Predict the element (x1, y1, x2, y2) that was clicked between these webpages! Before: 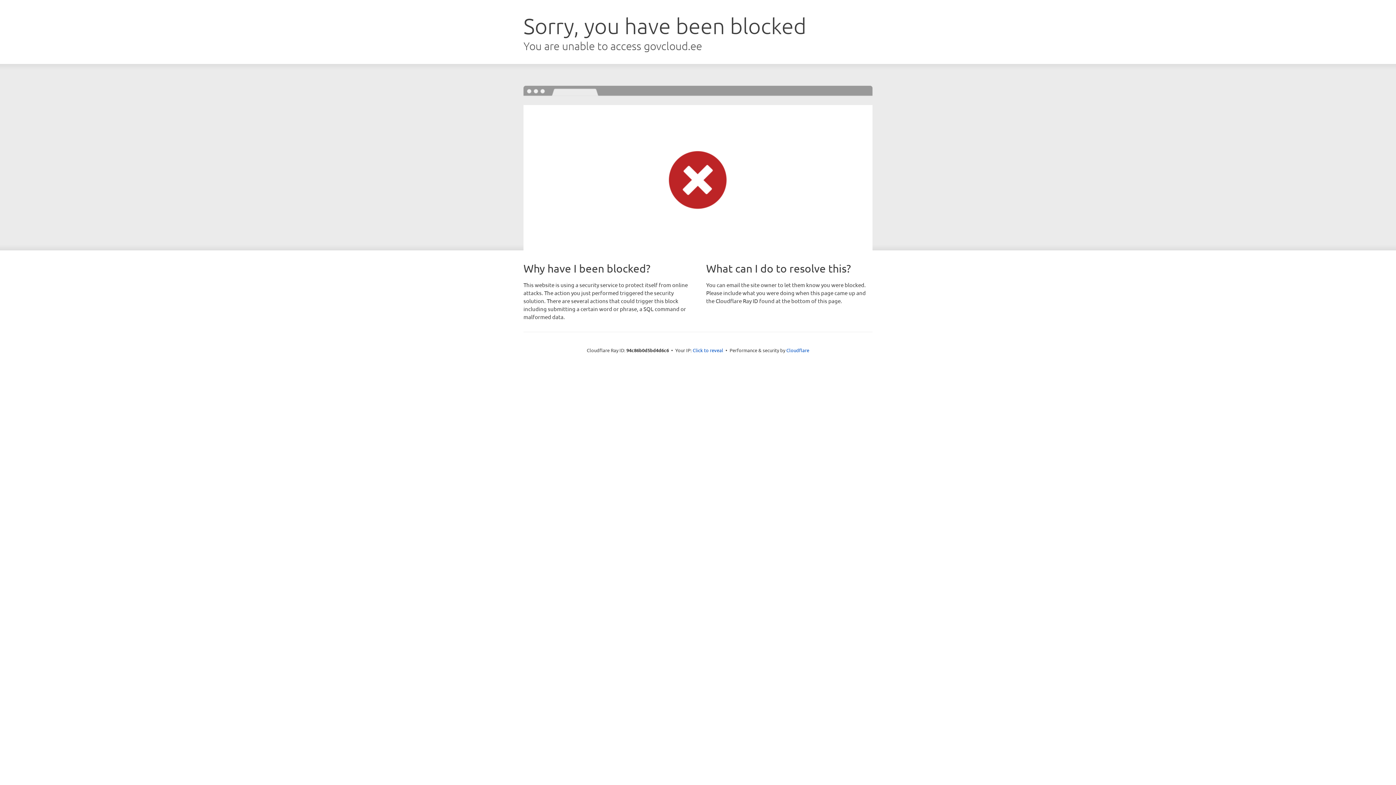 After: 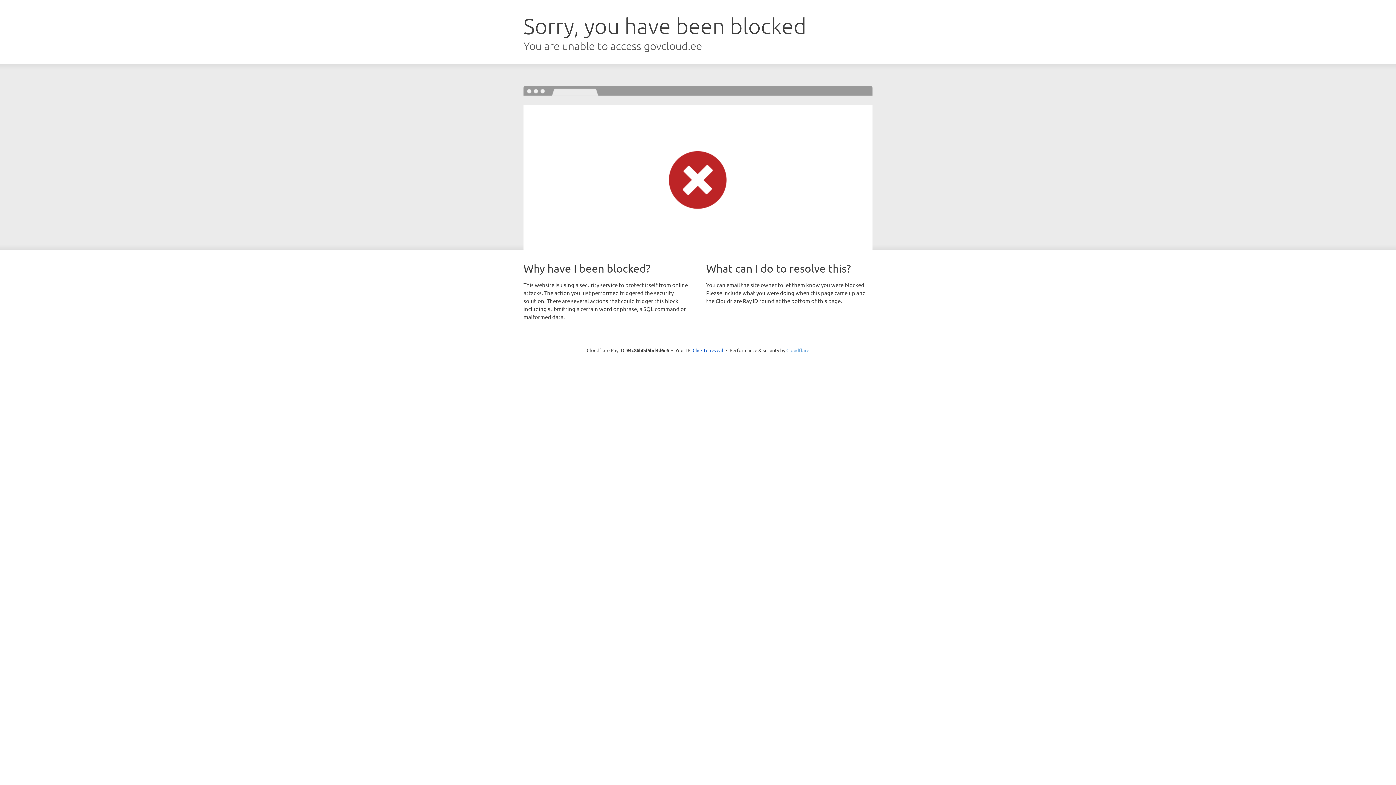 Action: label: Cloudflare bbox: (786, 347, 809, 353)